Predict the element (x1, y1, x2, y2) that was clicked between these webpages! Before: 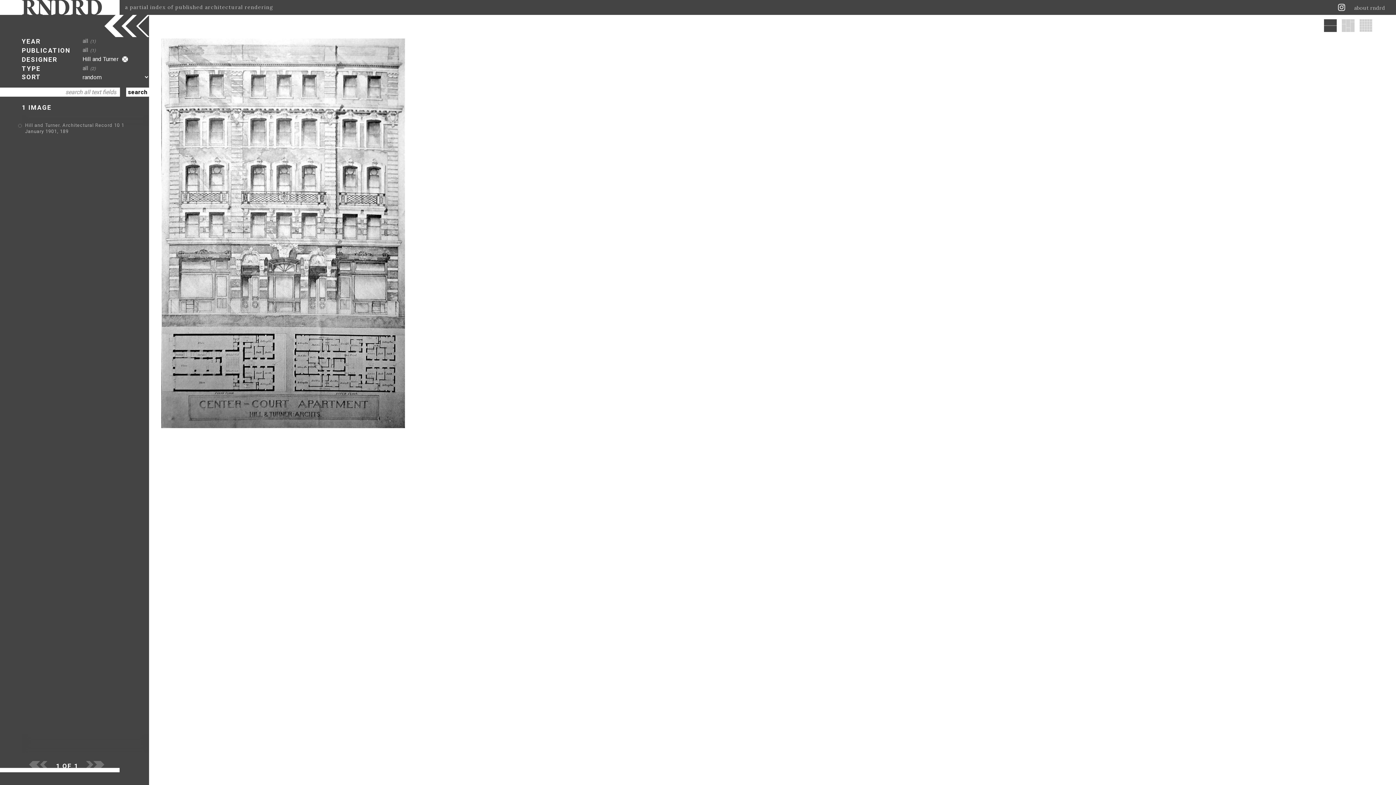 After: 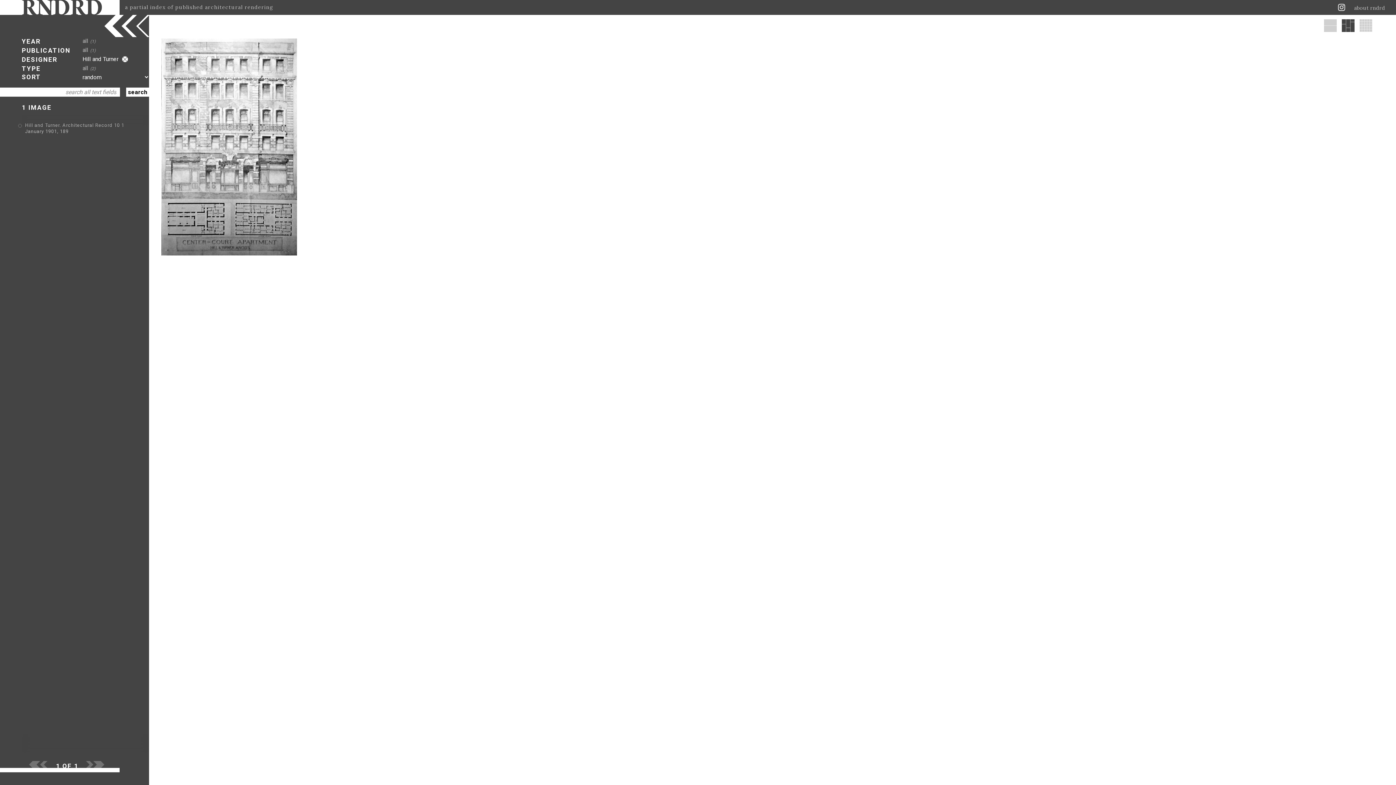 Action: bbox: (1340, 27, 1356, 34)